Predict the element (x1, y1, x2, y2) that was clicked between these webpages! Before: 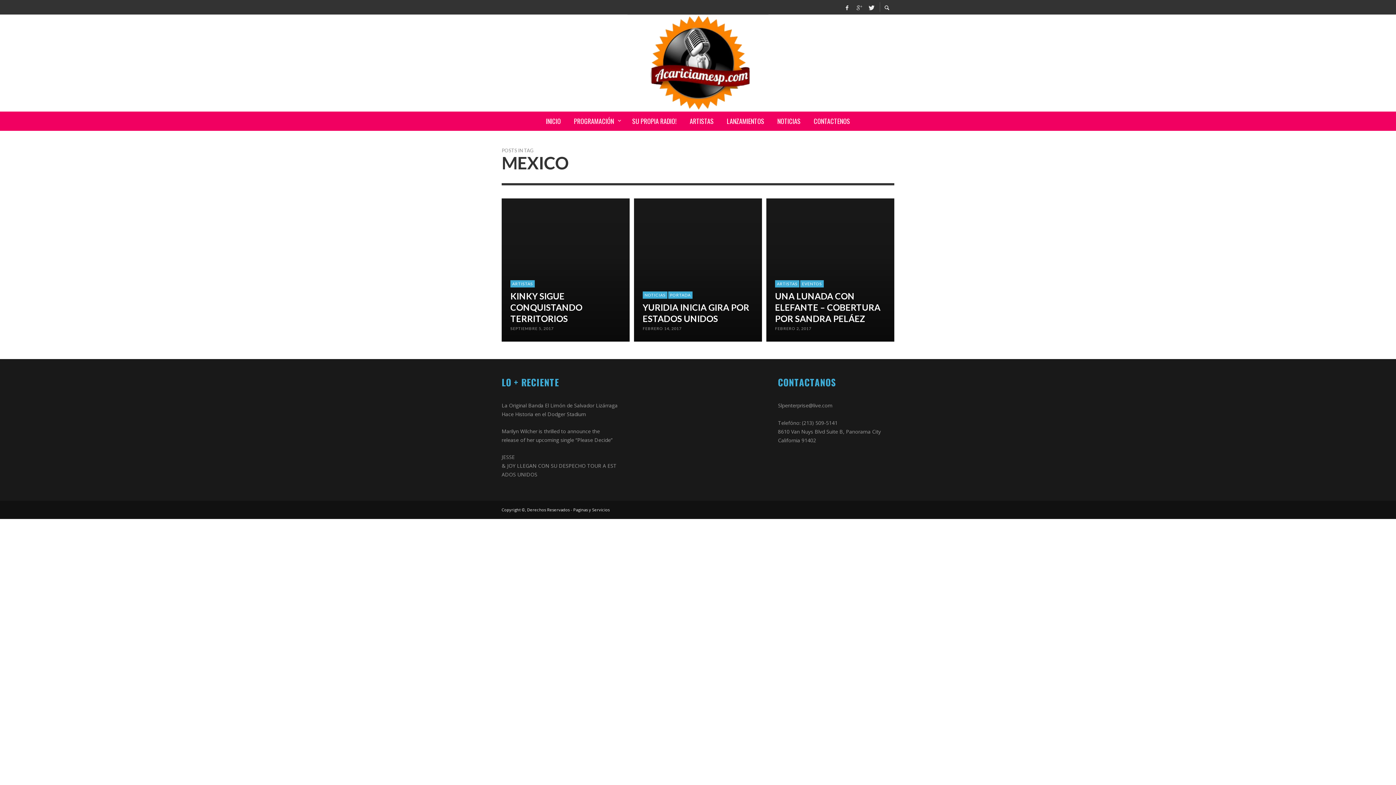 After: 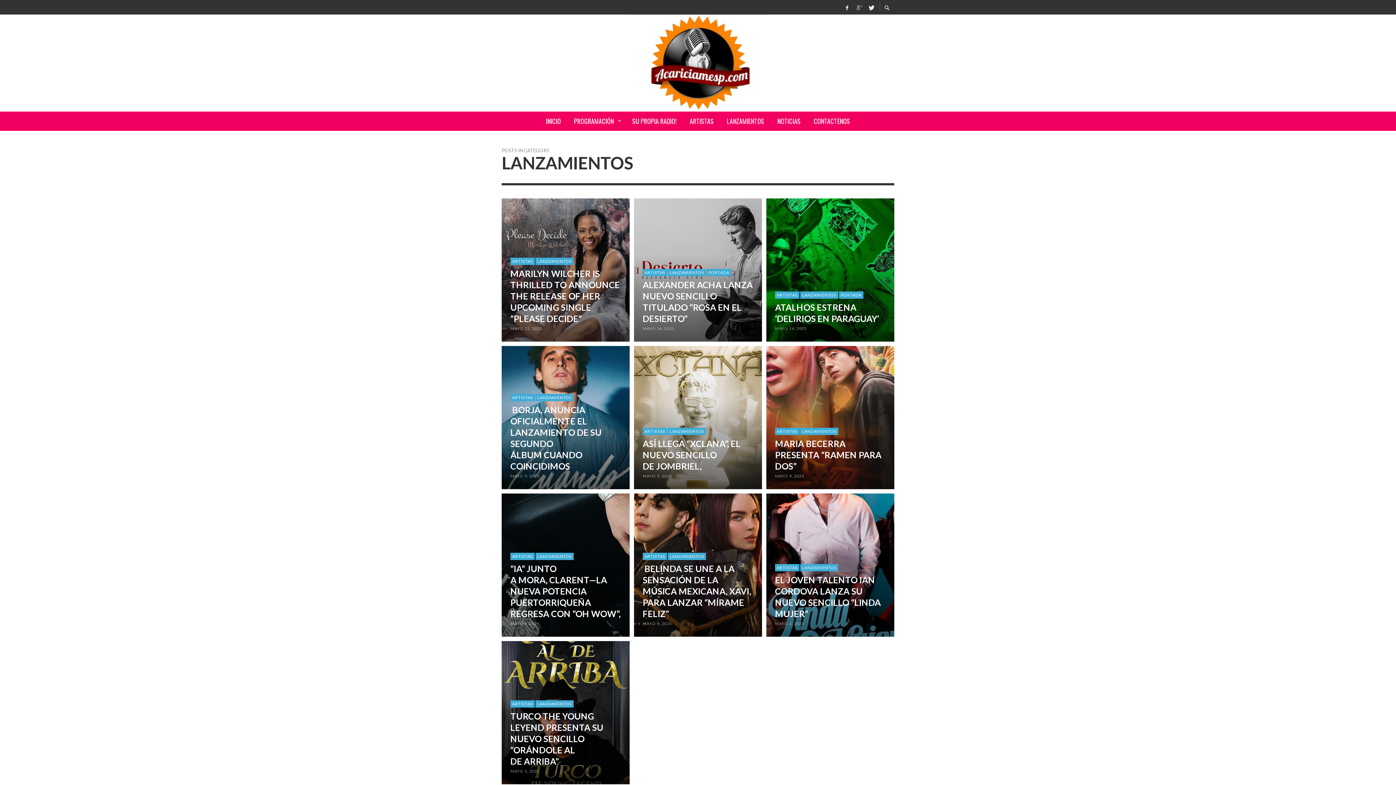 Action: label: LANZAMIENTOS bbox: (720, 111, 770, 130)